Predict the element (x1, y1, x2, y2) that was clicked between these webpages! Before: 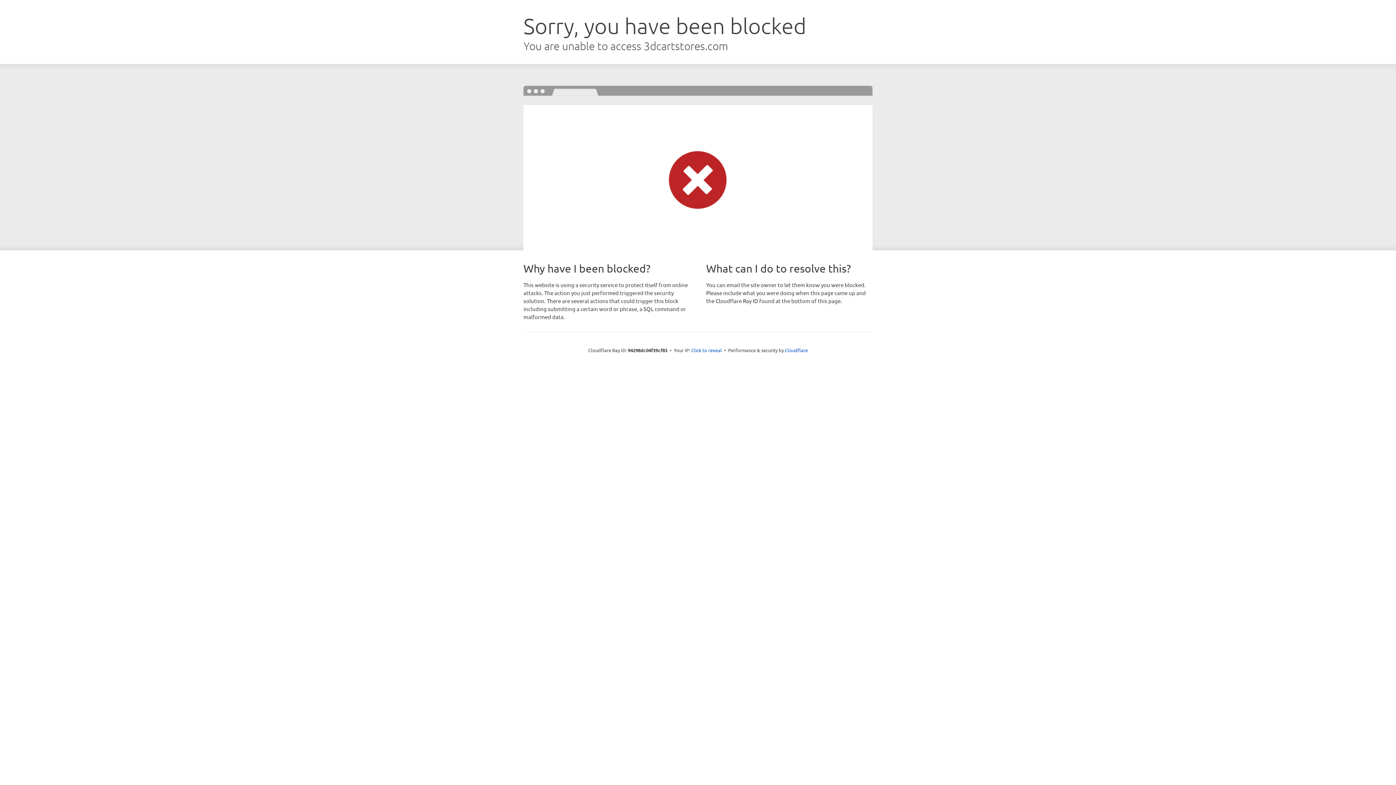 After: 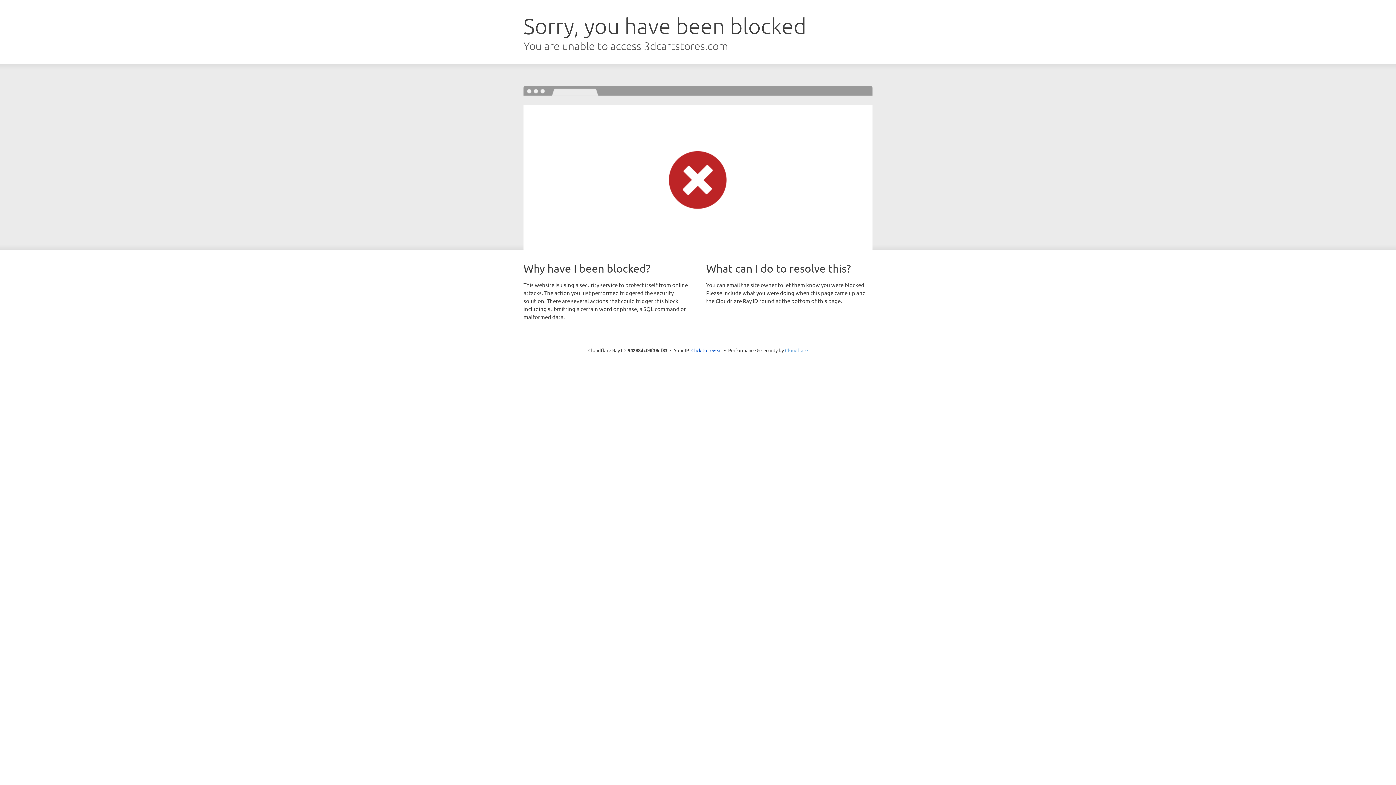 Action: label: Cloudflare bbox: (785, 347, 808, 353)